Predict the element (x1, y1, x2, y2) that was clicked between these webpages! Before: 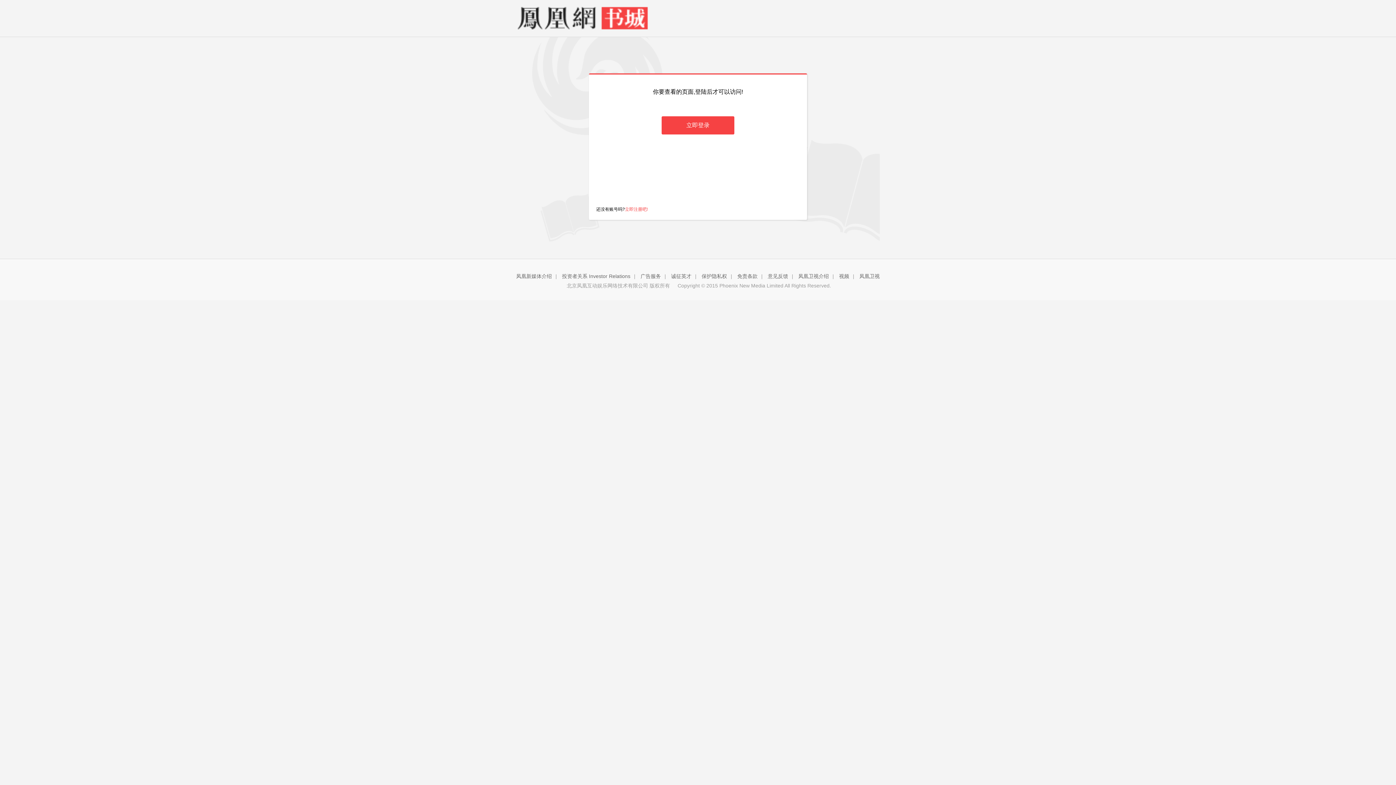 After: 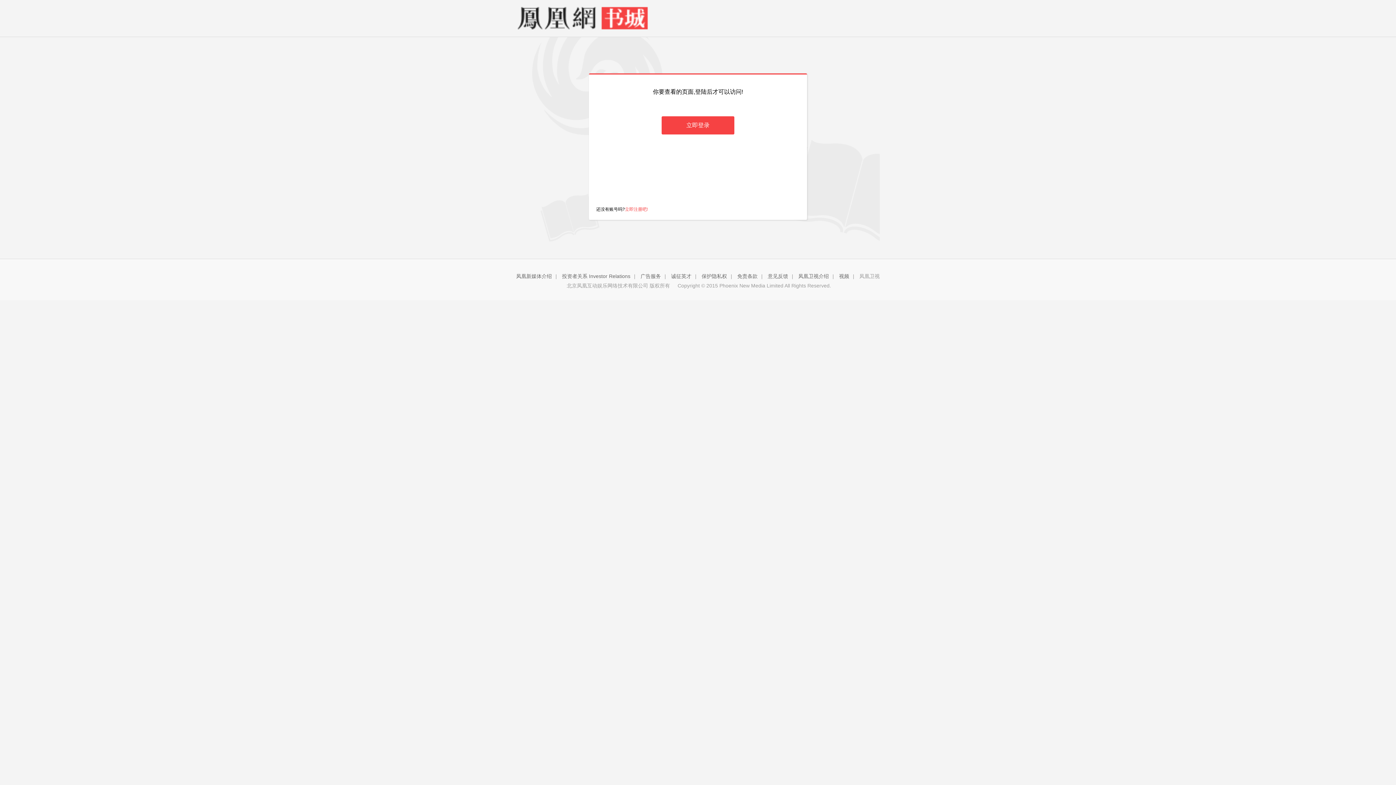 Action: label: 凤凰卫视 bbox: (859, 273, 880, 279)